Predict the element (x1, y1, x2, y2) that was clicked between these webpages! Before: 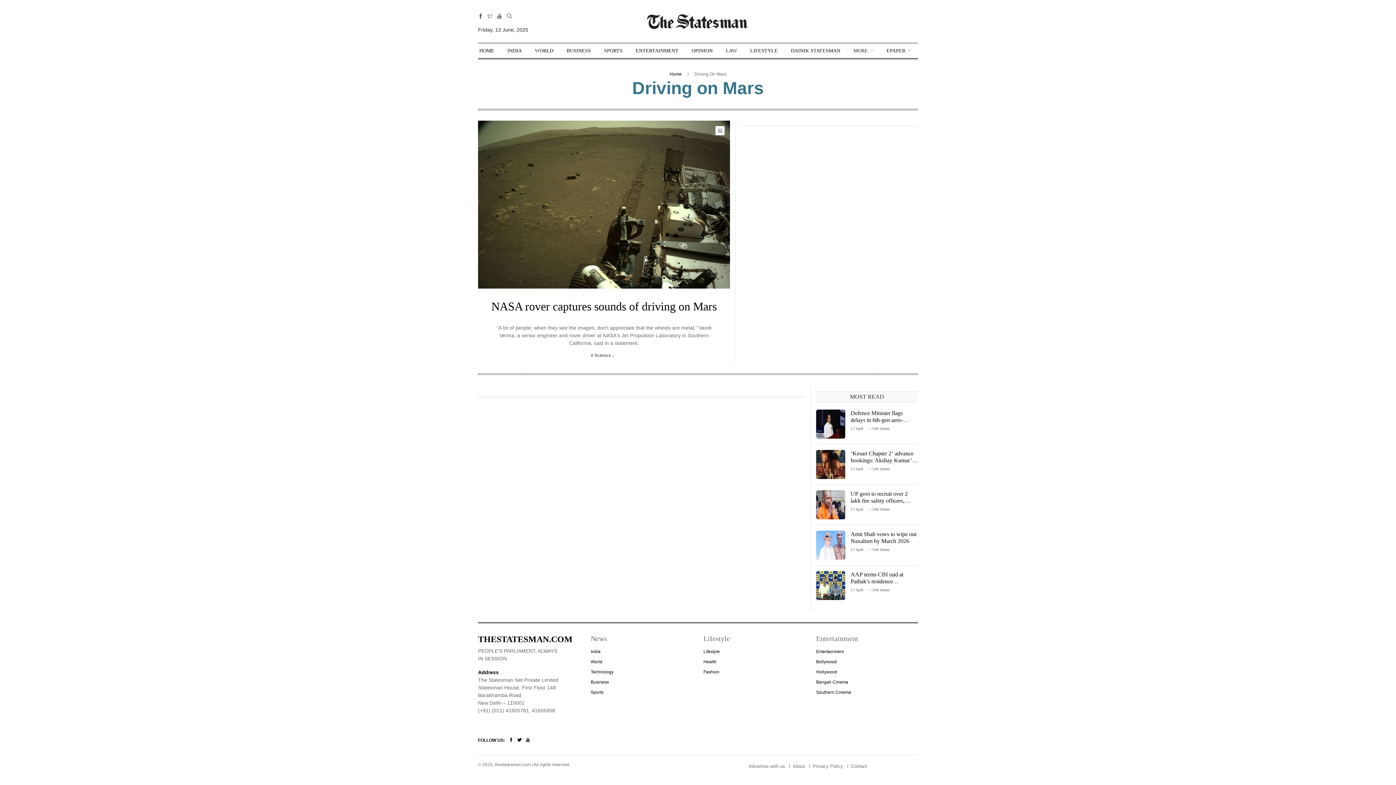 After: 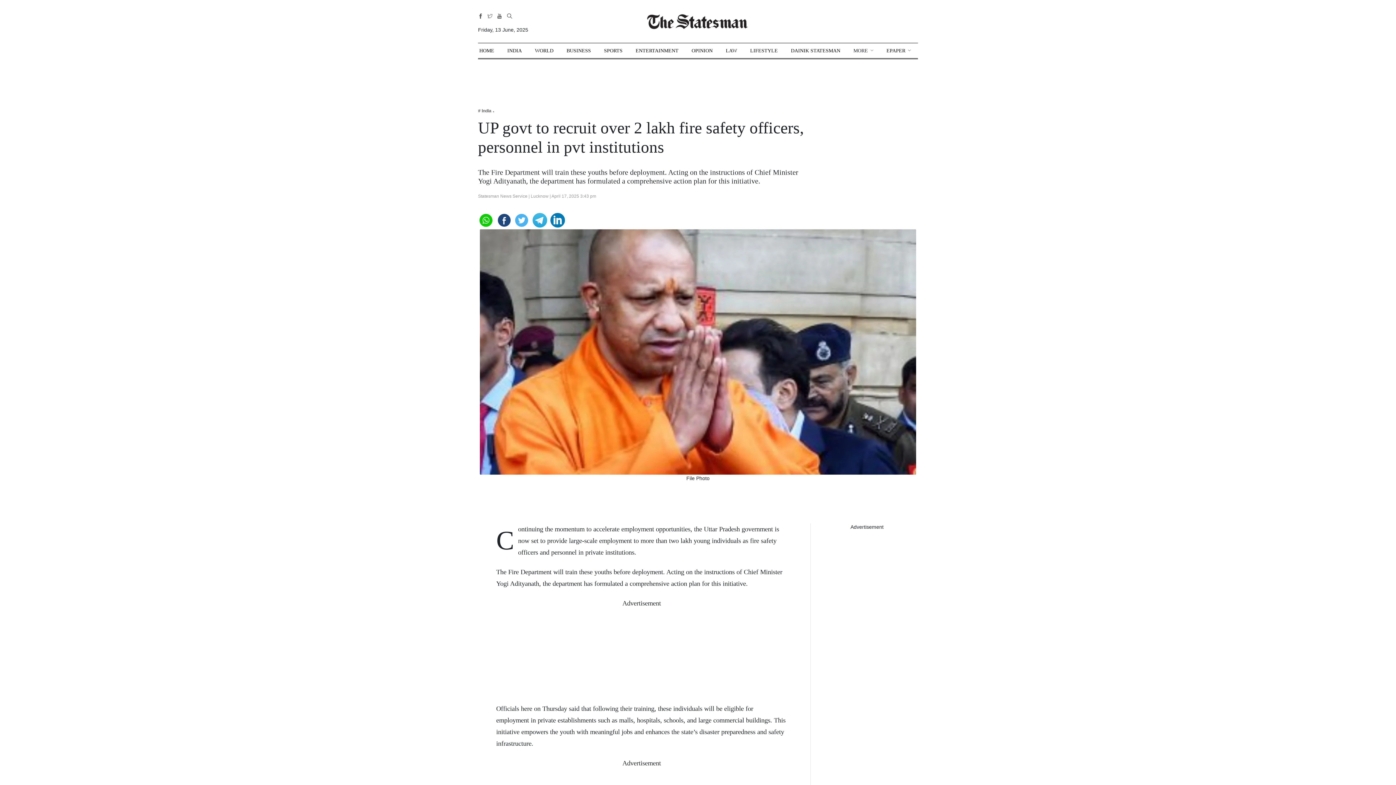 Action: bbox: (816, 490, 845, 519)